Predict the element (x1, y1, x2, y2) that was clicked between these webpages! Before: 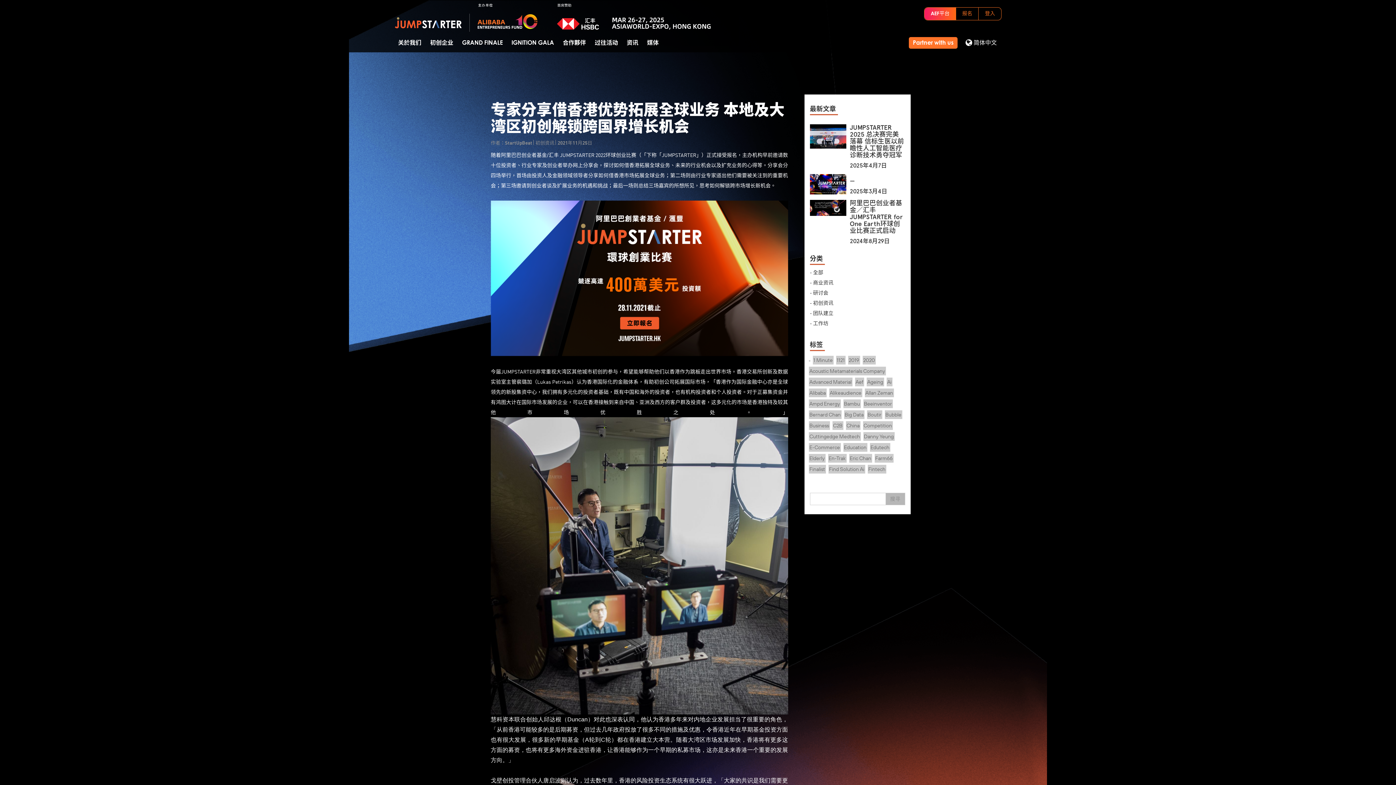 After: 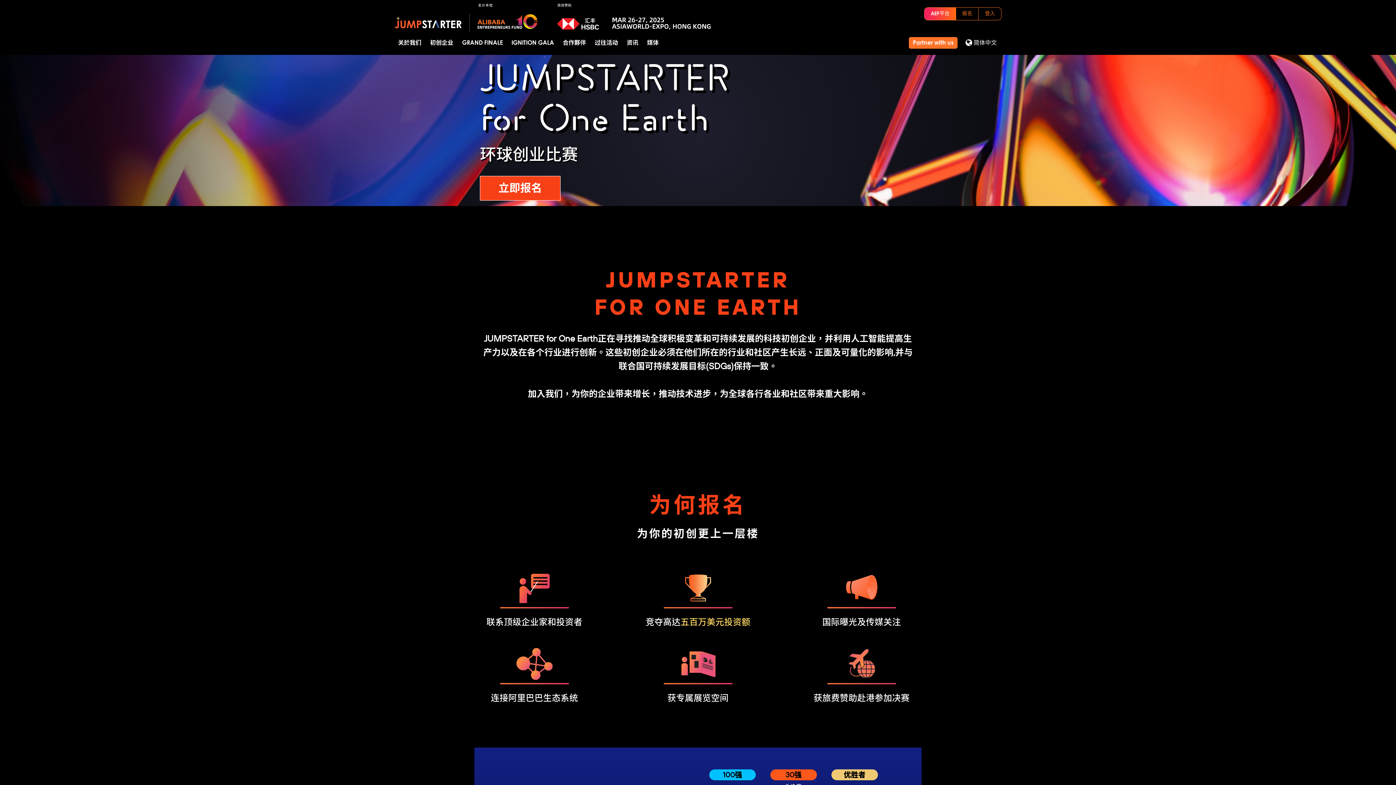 Action: label: GRAND FINALE bbox: (458, 36, 506, 48)